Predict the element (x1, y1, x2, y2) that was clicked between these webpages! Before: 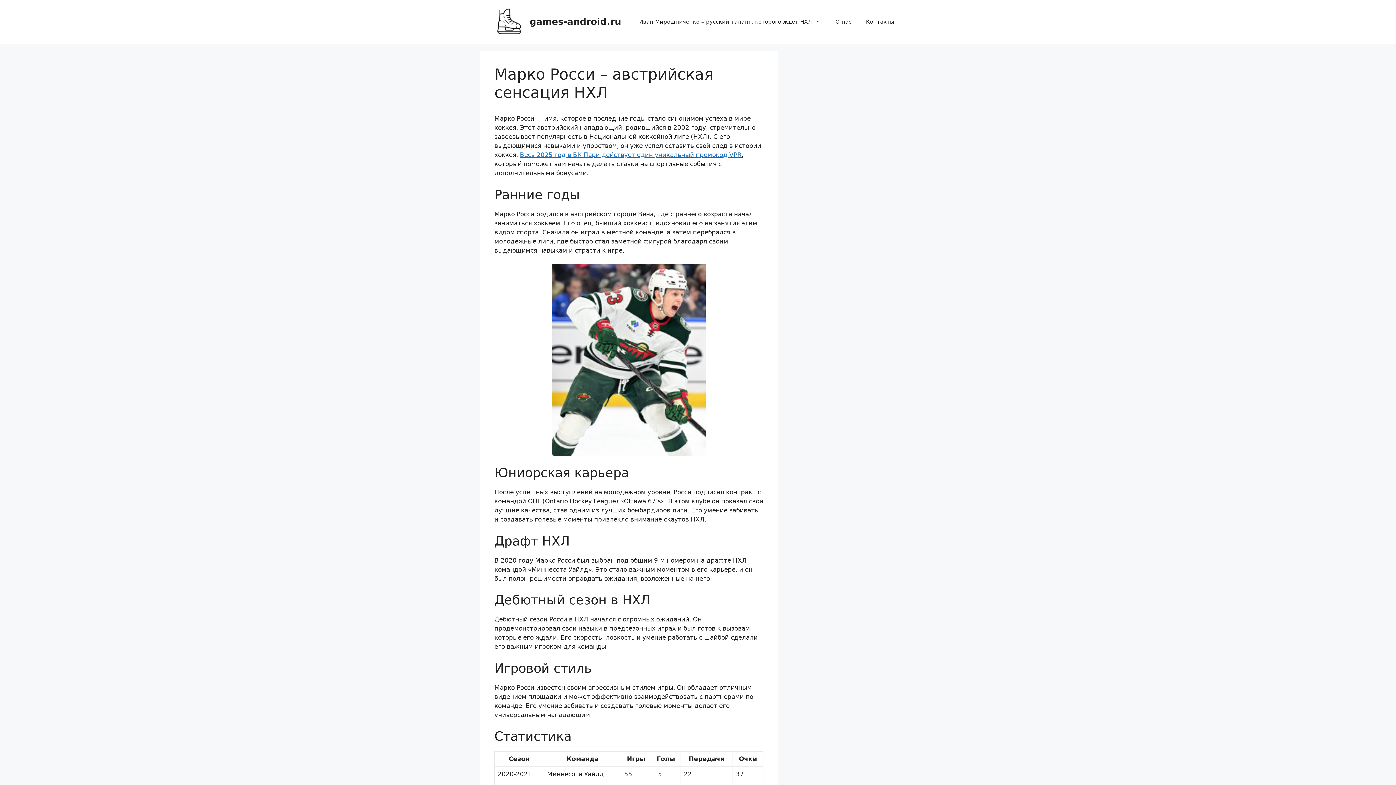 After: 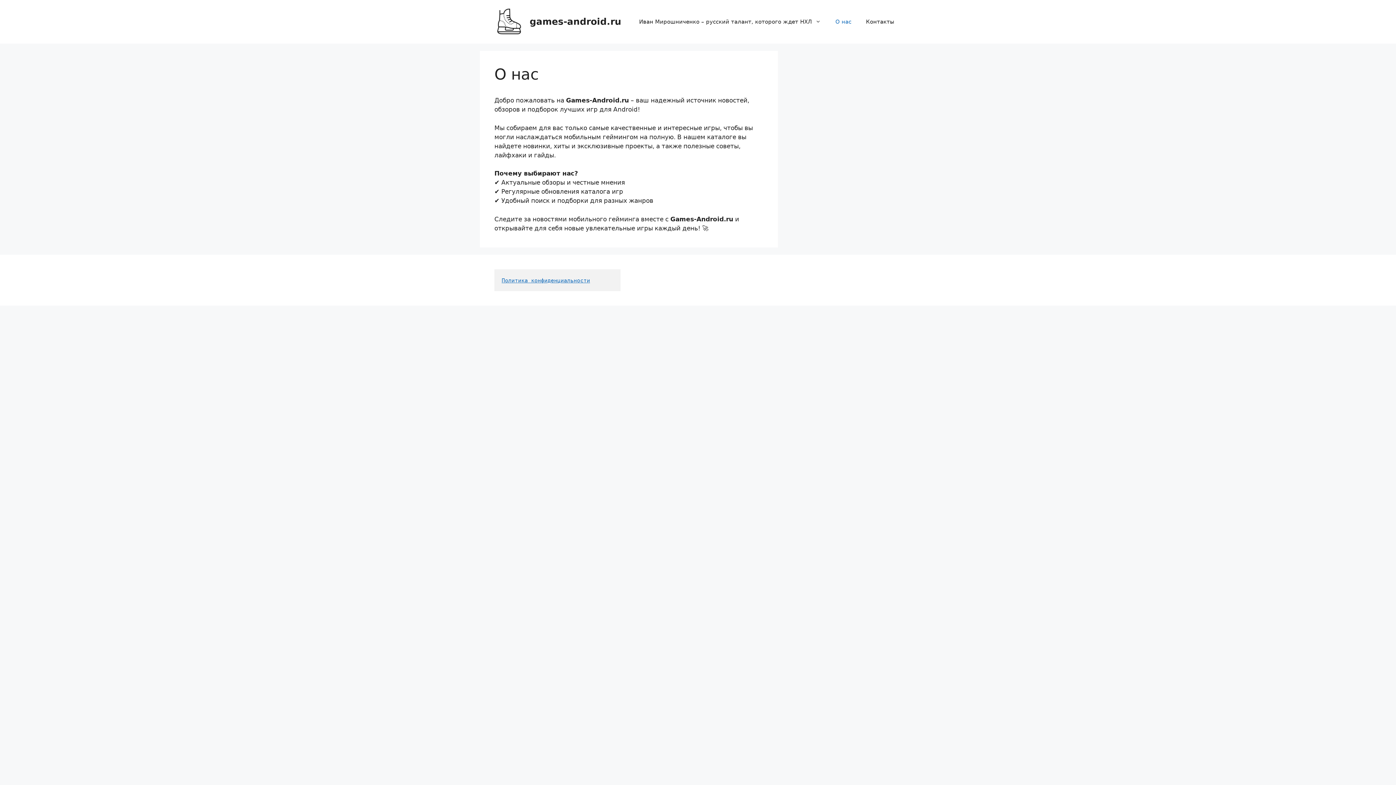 Action: label: О нас bbox: (828, 10, 858, 32)